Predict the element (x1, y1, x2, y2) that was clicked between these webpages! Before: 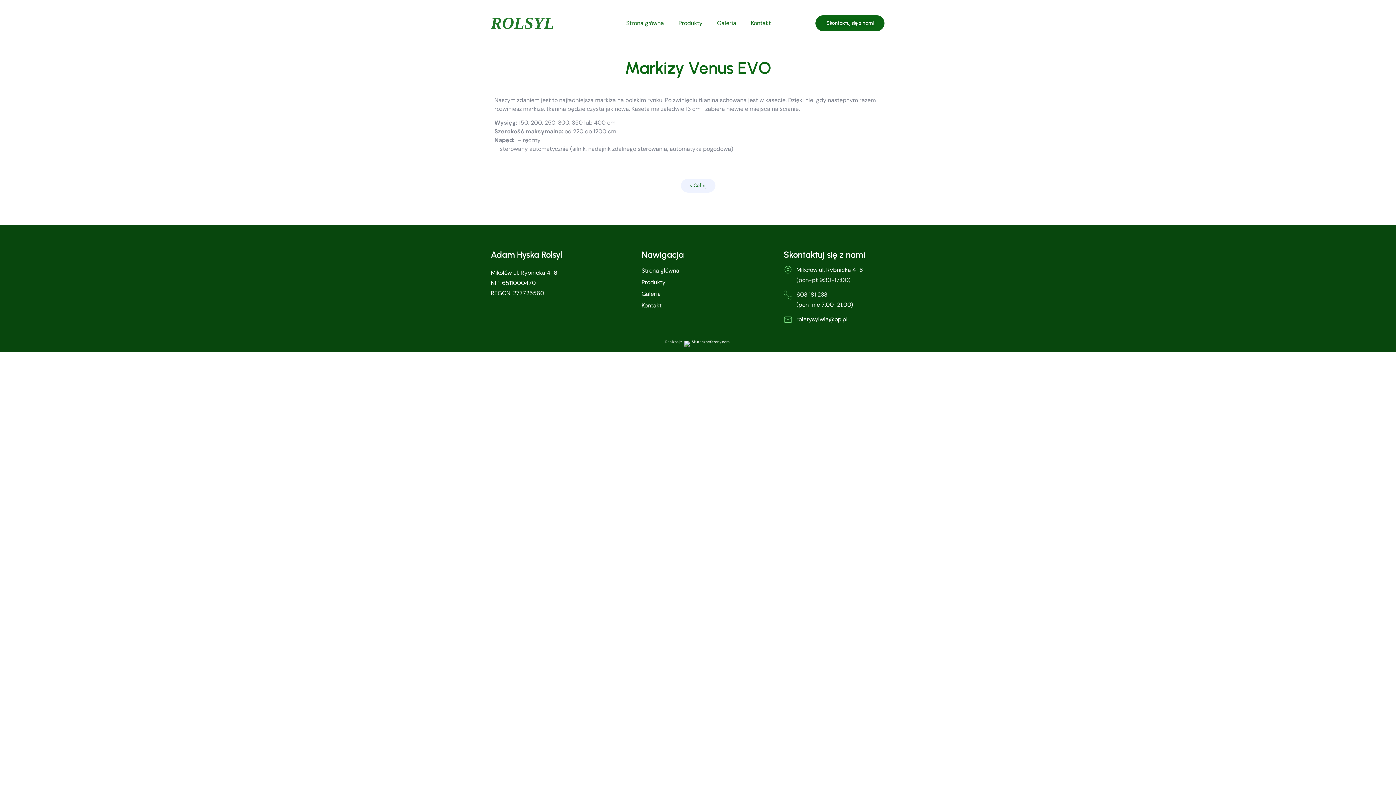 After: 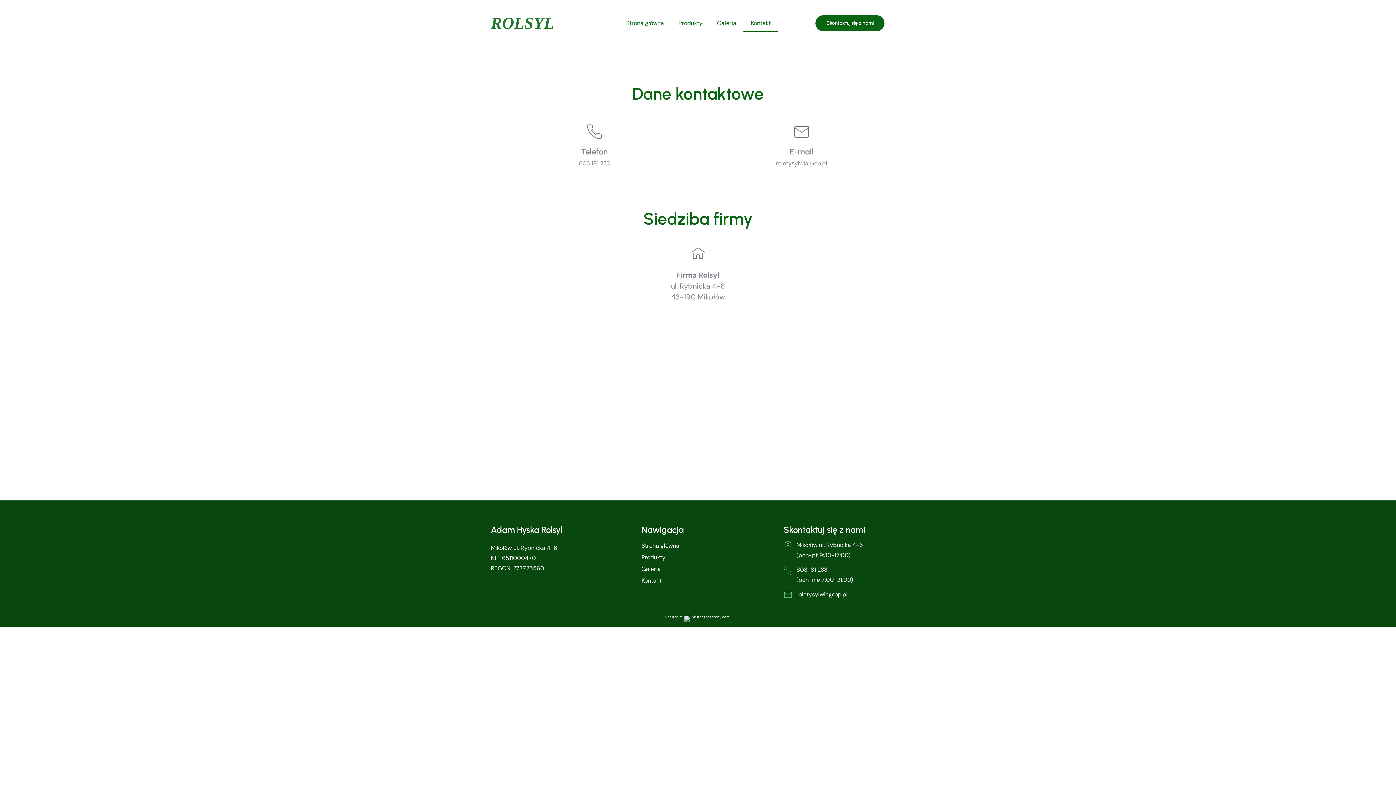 Action: label: Kontakt bbox: (641, 299, 762, 311)